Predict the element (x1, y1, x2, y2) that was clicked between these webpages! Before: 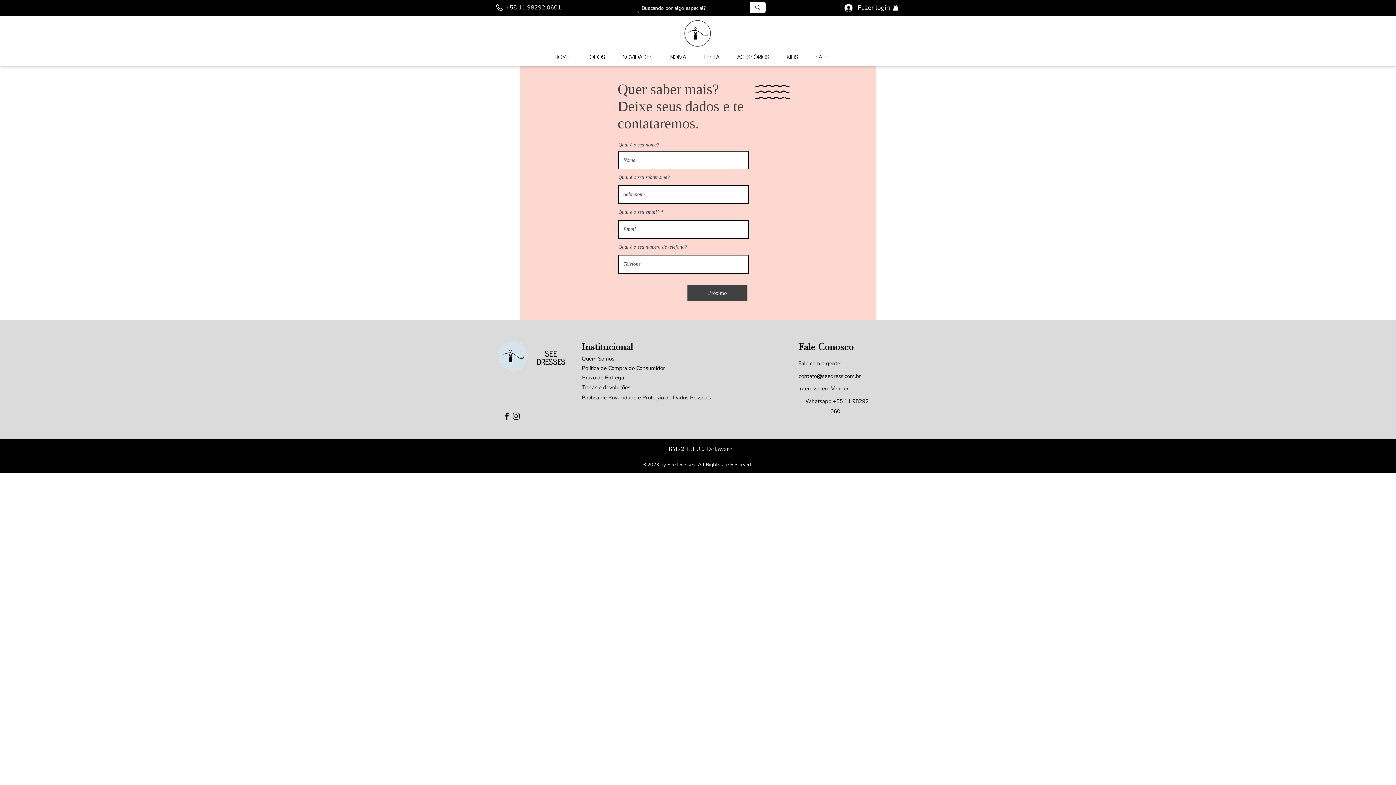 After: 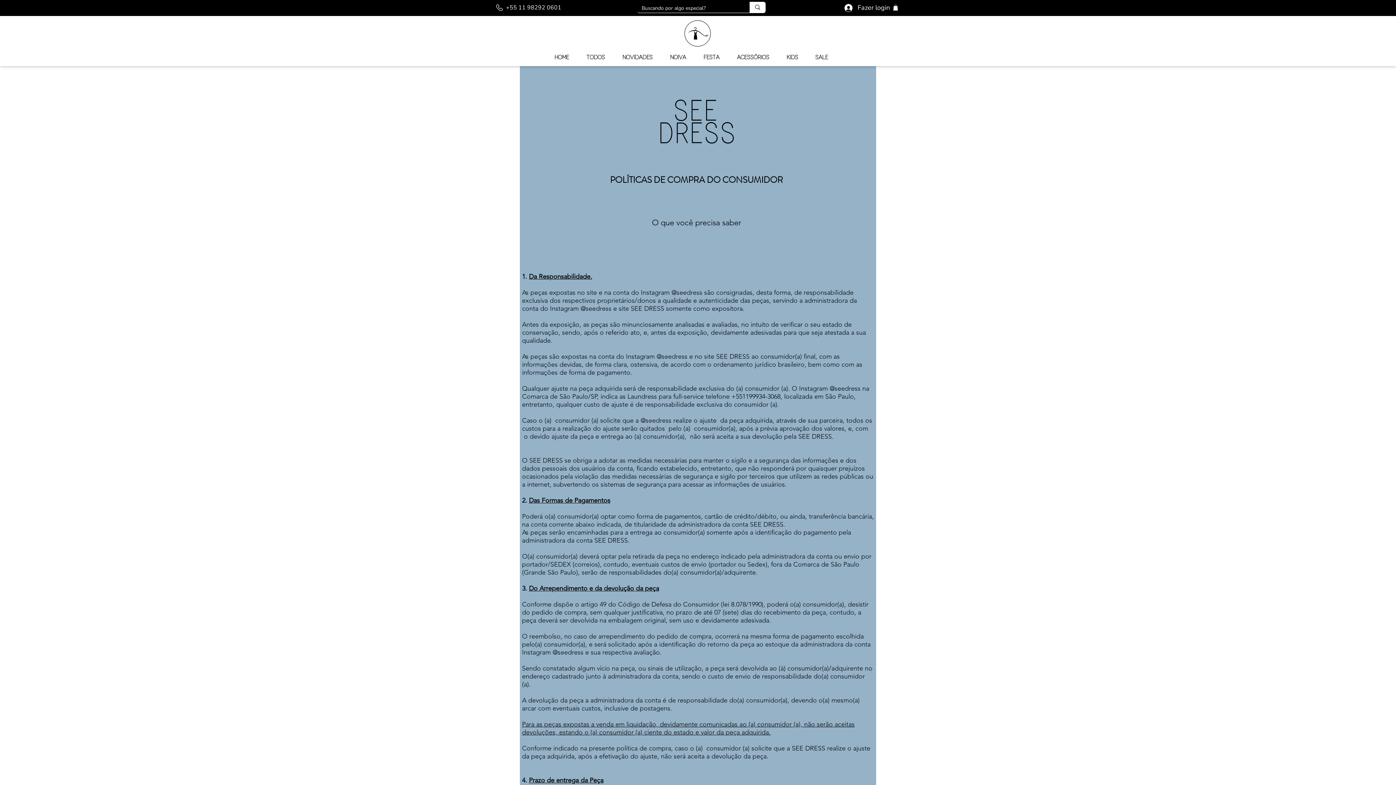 Action: label: Política de Compra do Consumidor bbox: (581, 363, 665, 372)